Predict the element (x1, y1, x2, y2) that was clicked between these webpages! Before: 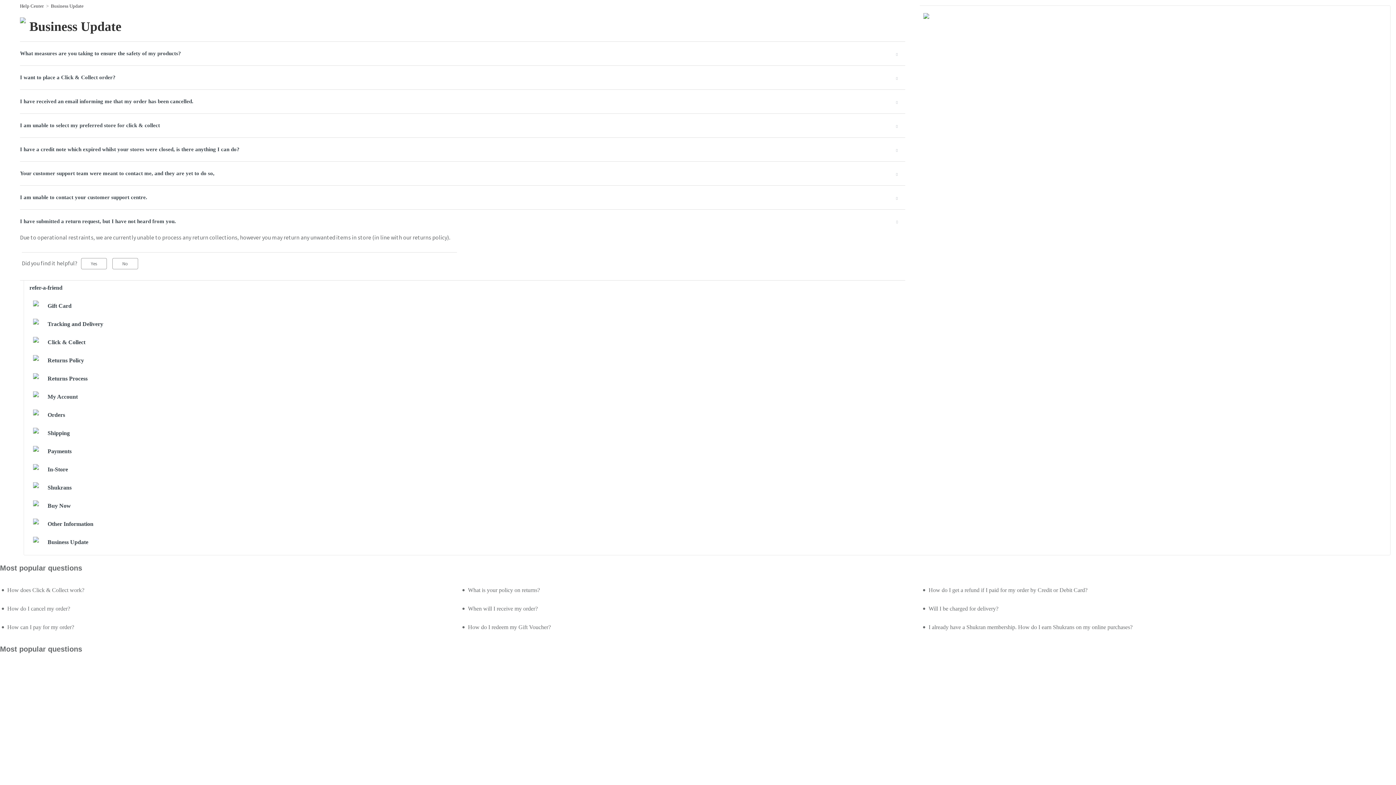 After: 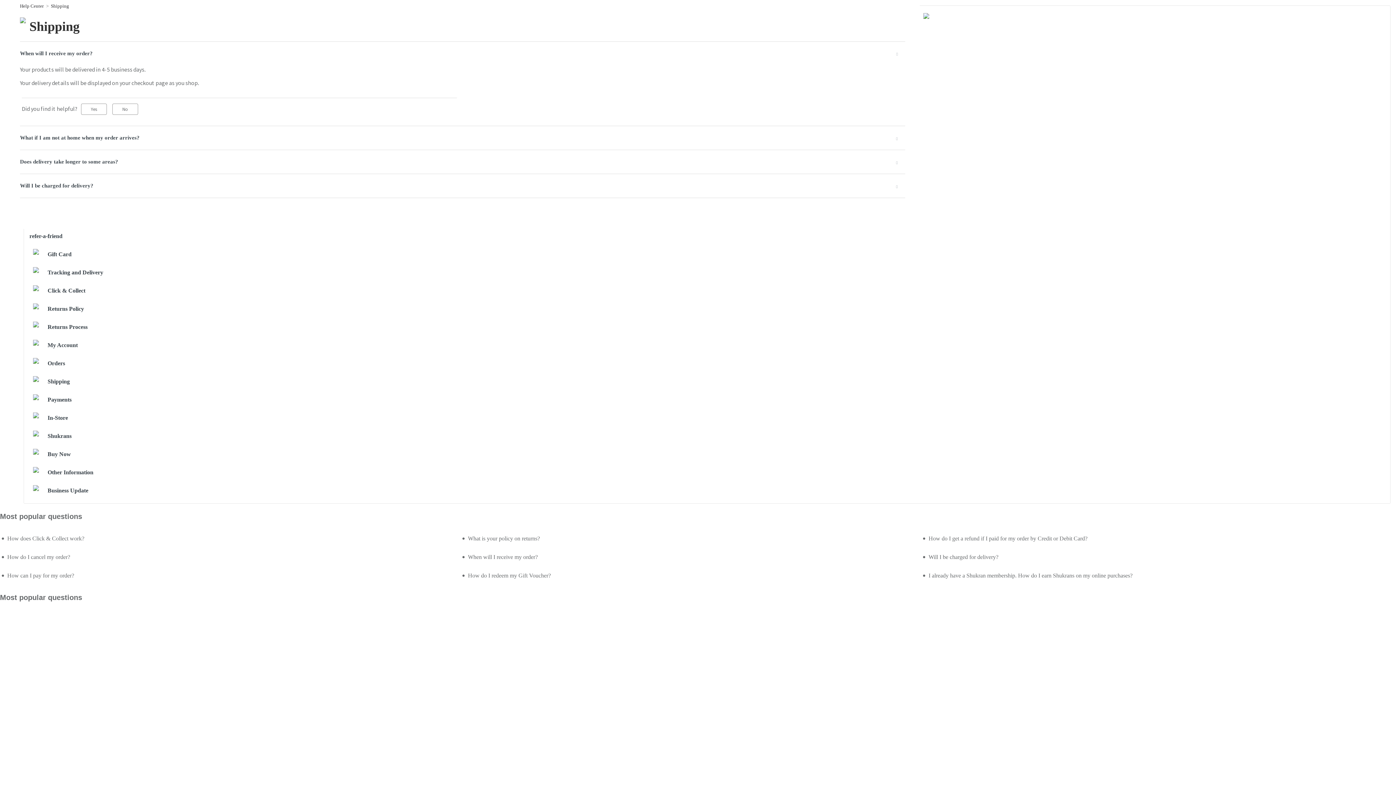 Action: bbox: (468, 599, 910, 618) label: When will I receive my order?